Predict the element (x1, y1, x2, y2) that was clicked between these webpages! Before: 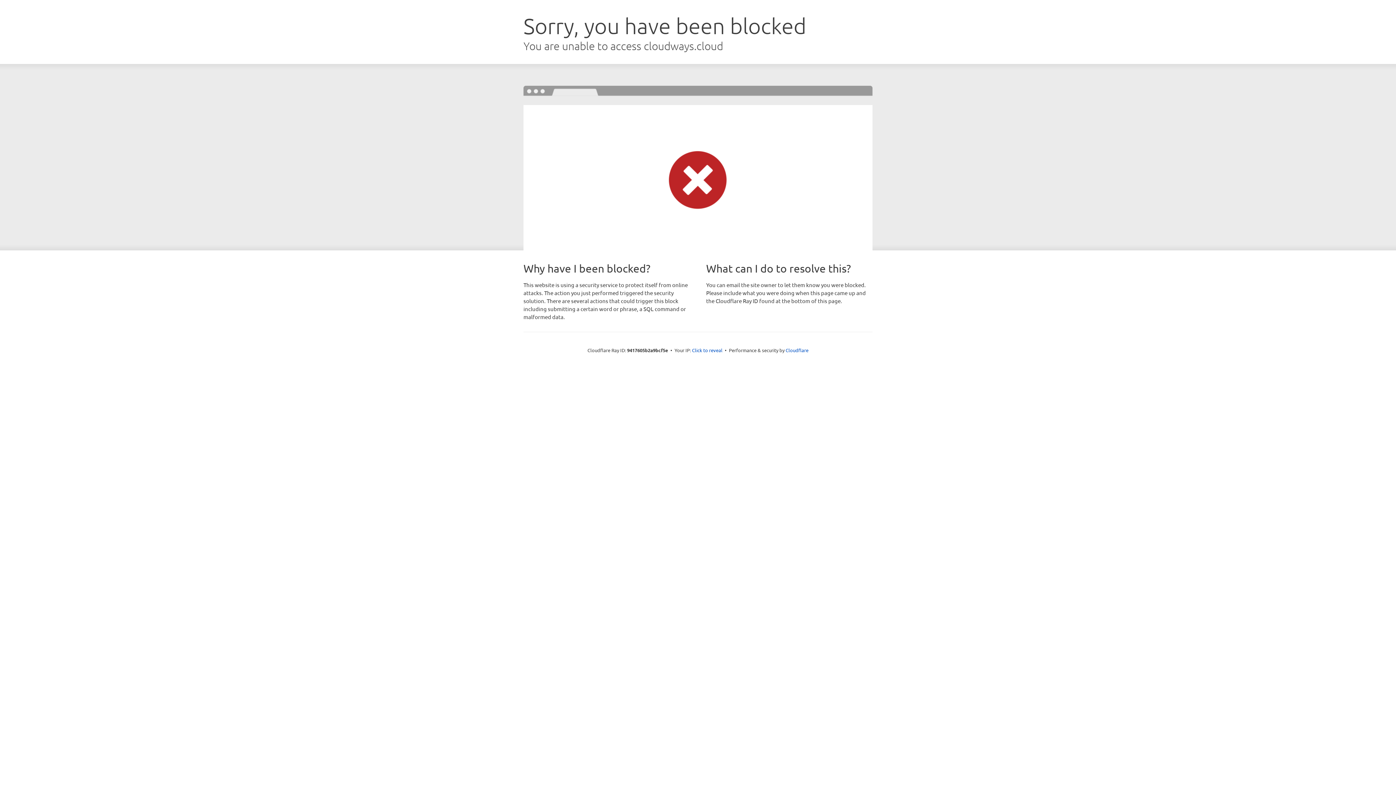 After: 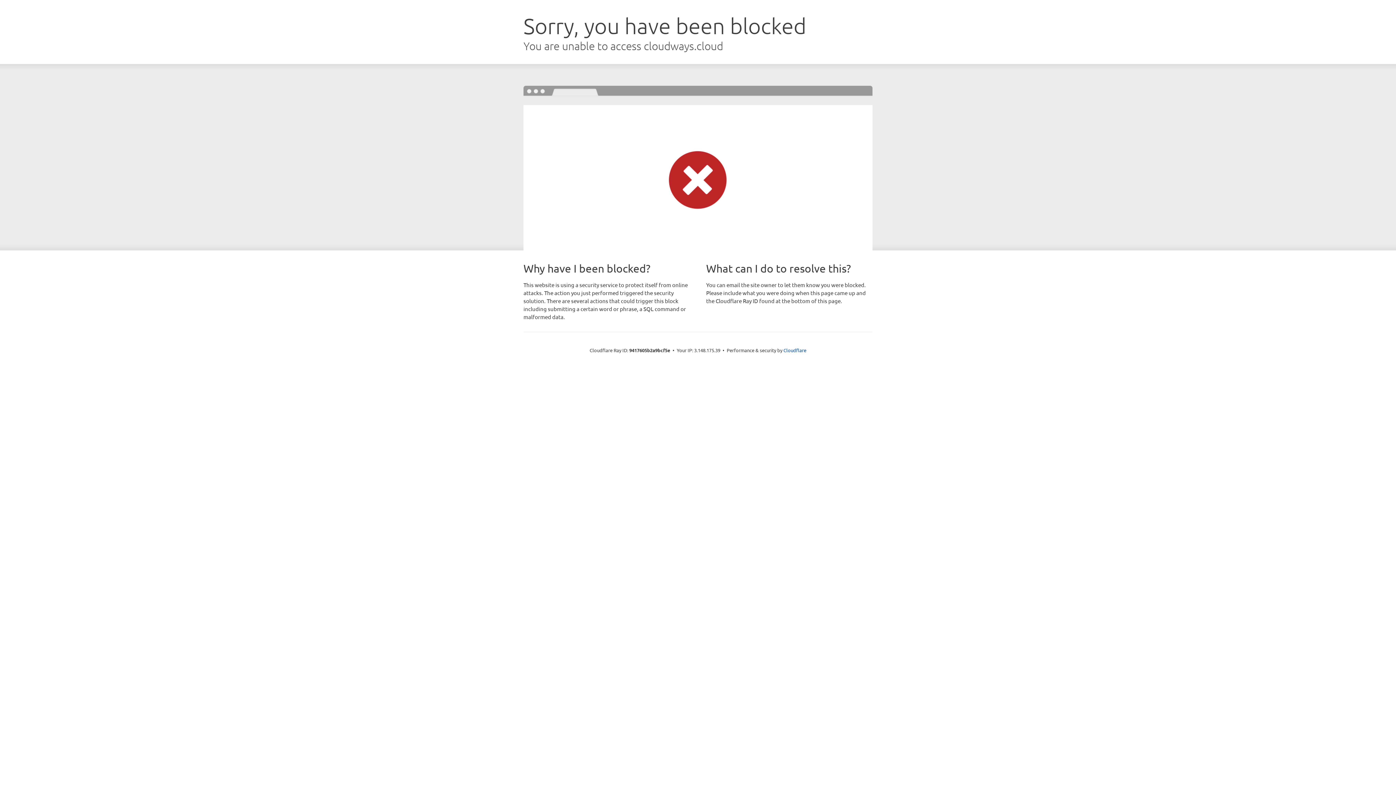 Action: label: Click to reveal bbox: (692, 346, 722, 353)